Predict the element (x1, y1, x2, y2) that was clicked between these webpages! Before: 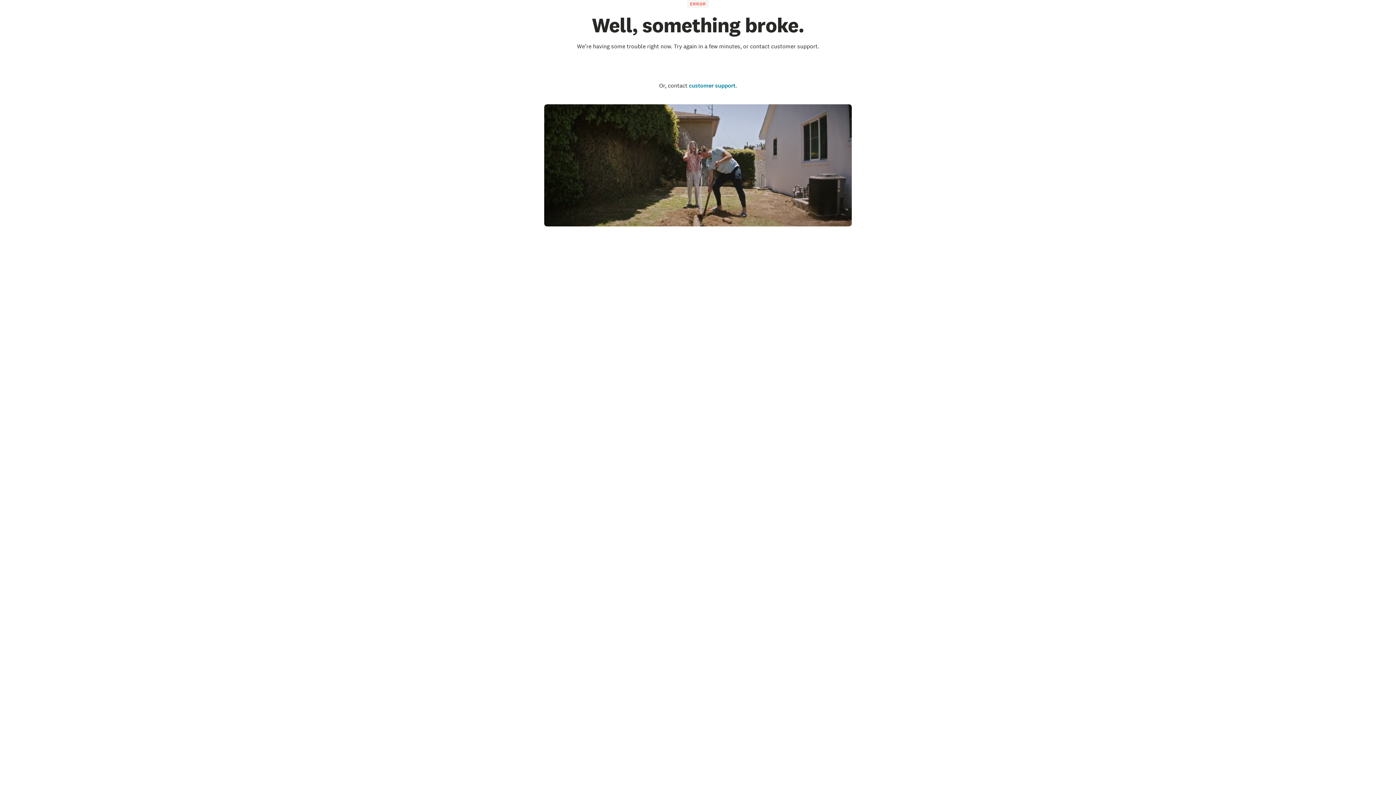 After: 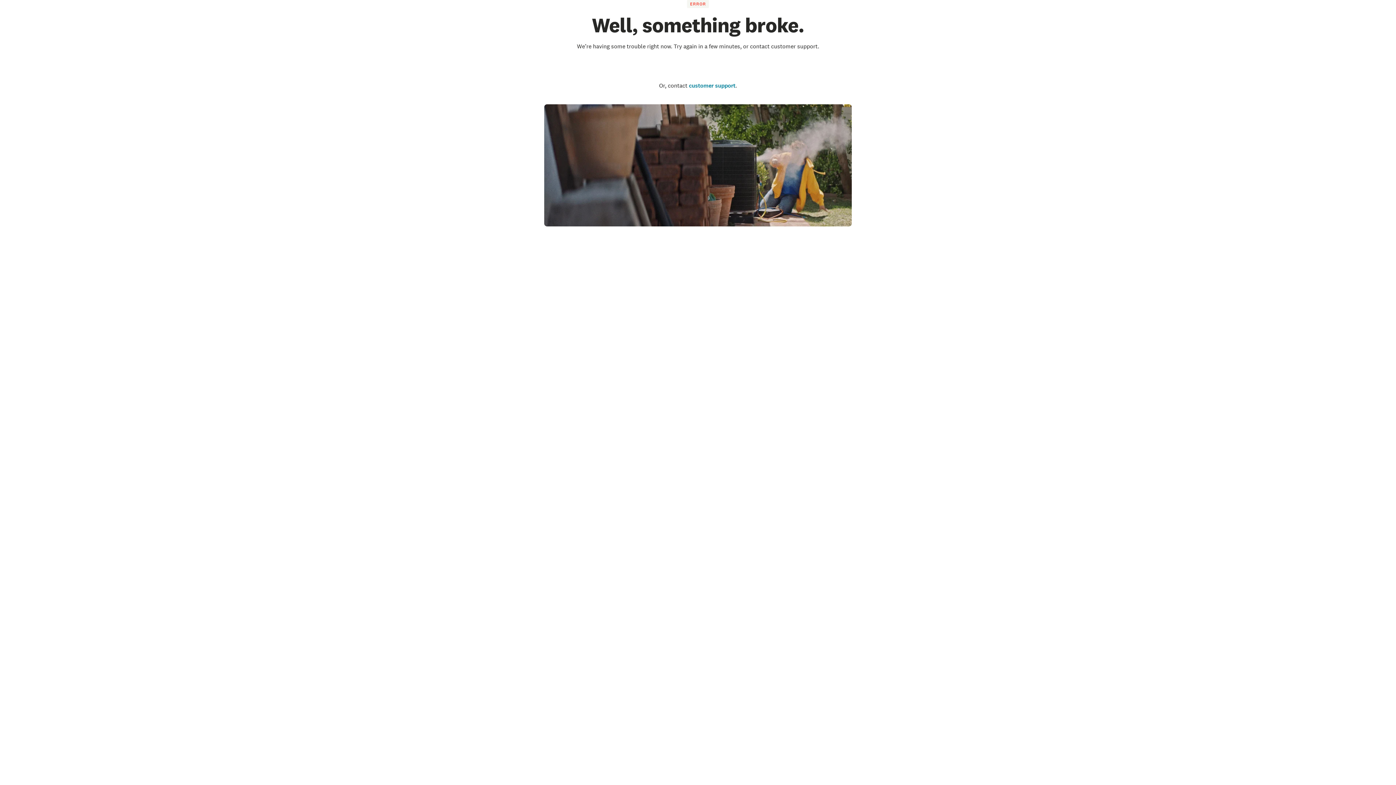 Action: bbox: (689, 81, 735, 89) label: customer support